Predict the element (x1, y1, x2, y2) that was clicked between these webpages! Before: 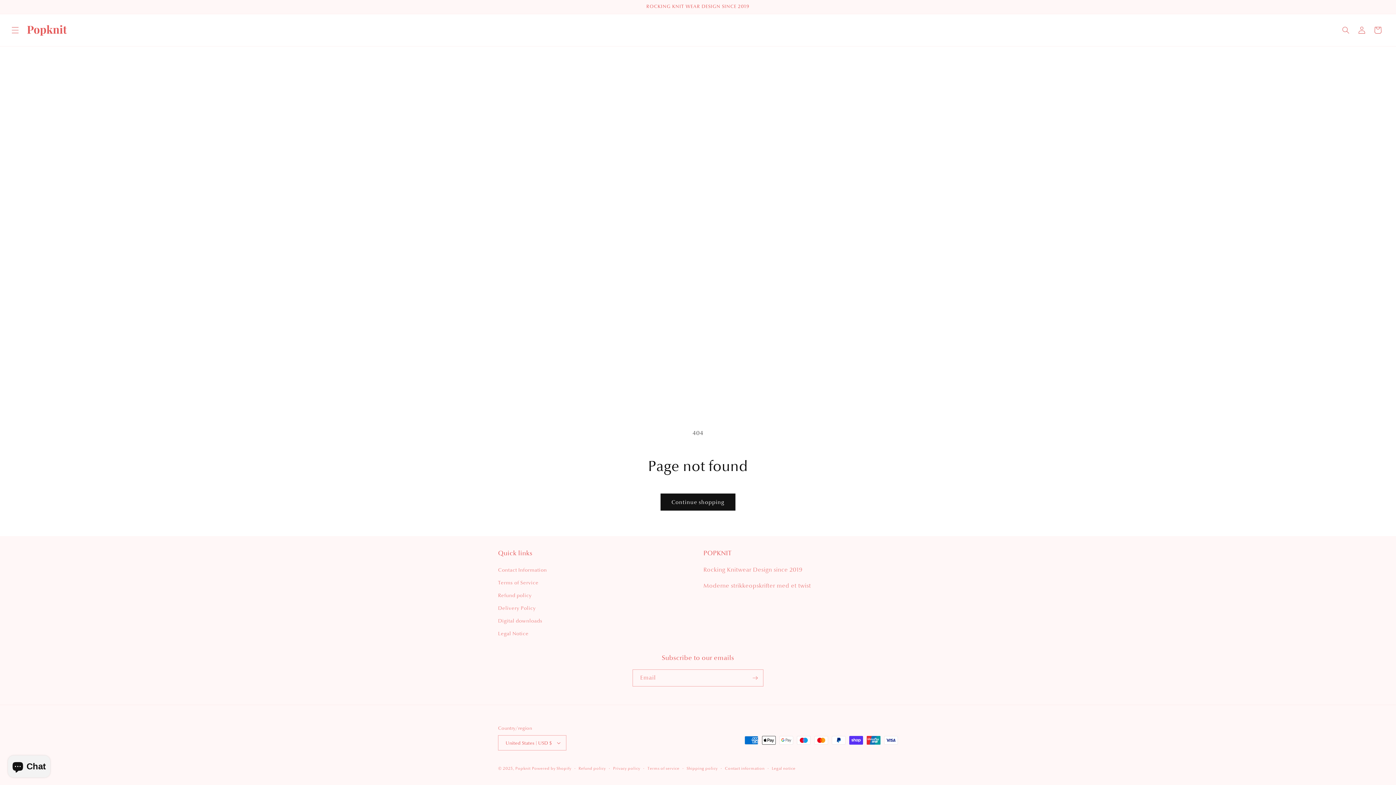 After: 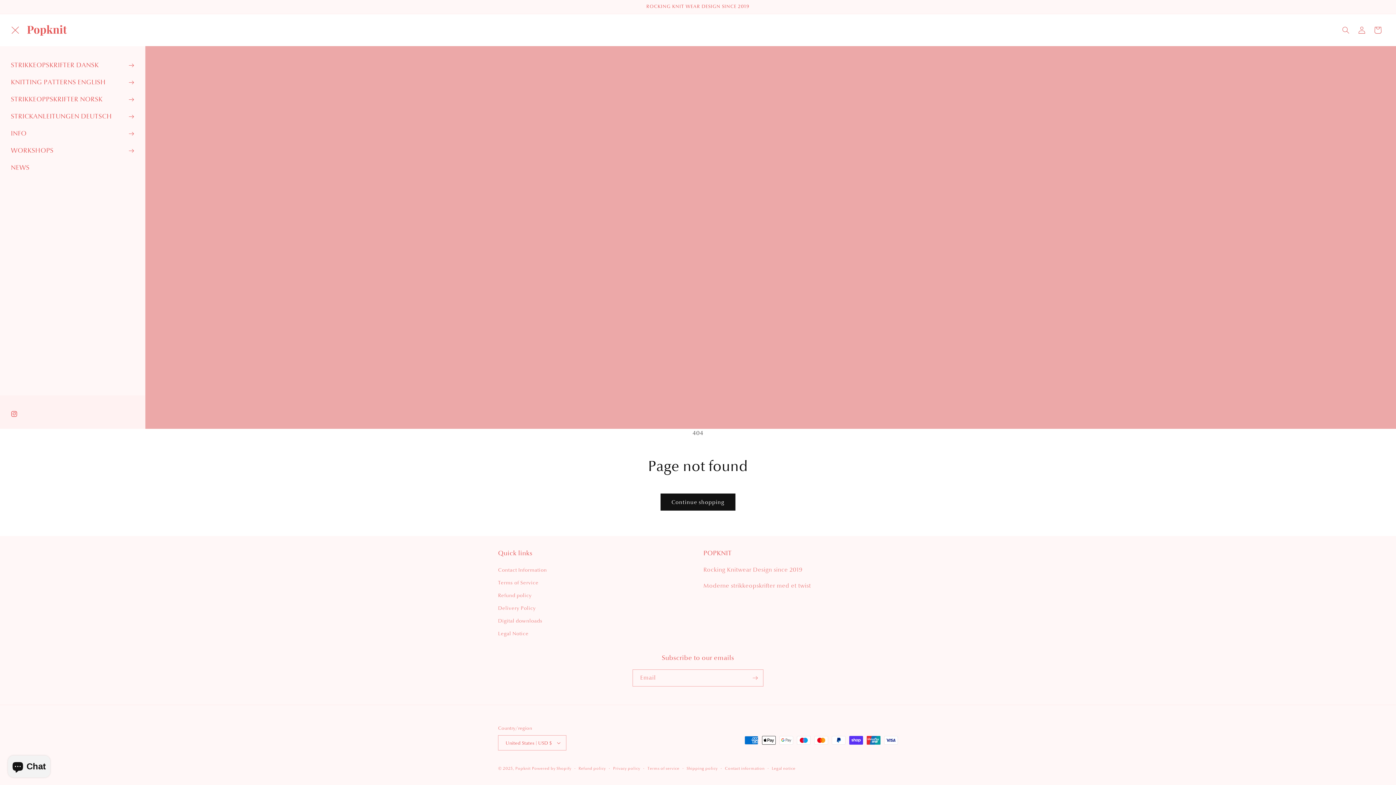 Action: label: Menu bbox: (7, 22, 23, 38)